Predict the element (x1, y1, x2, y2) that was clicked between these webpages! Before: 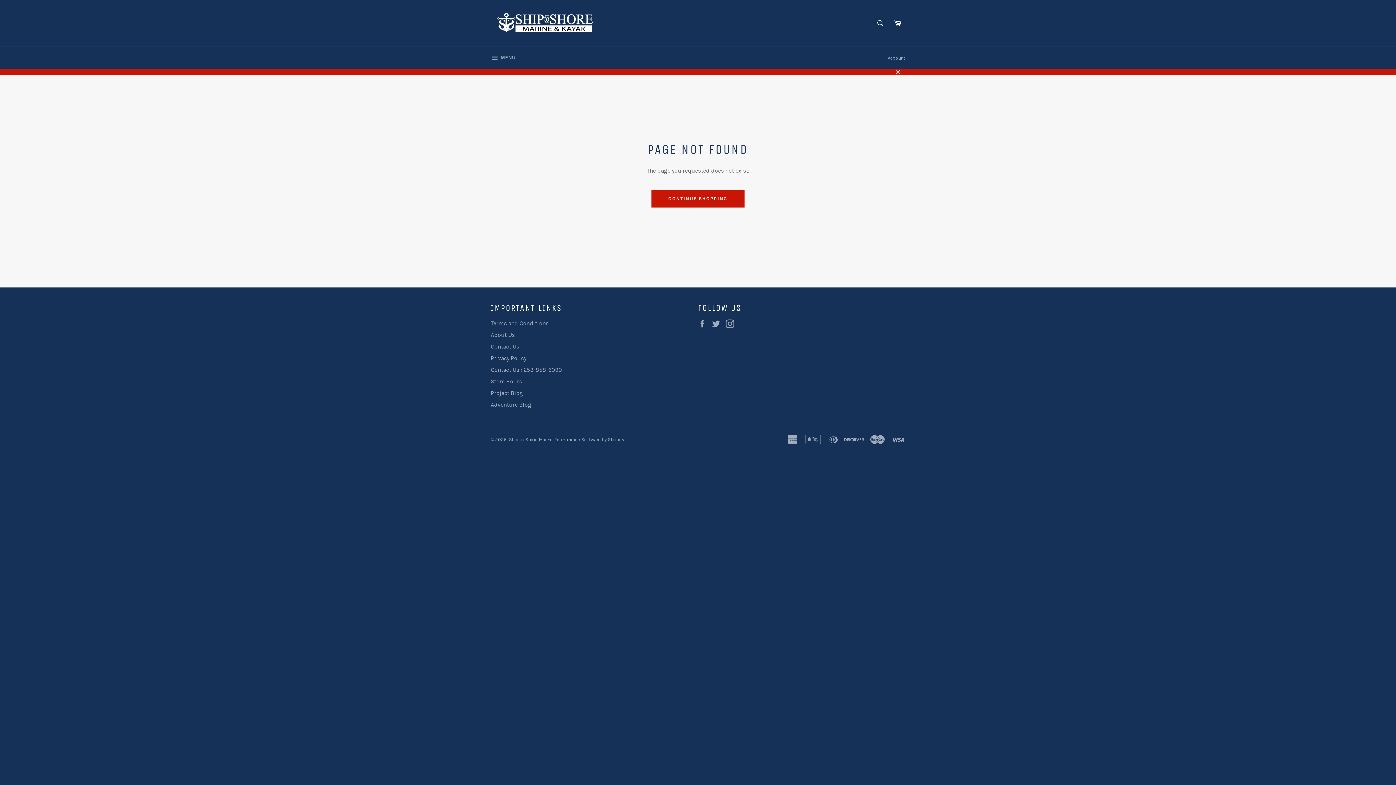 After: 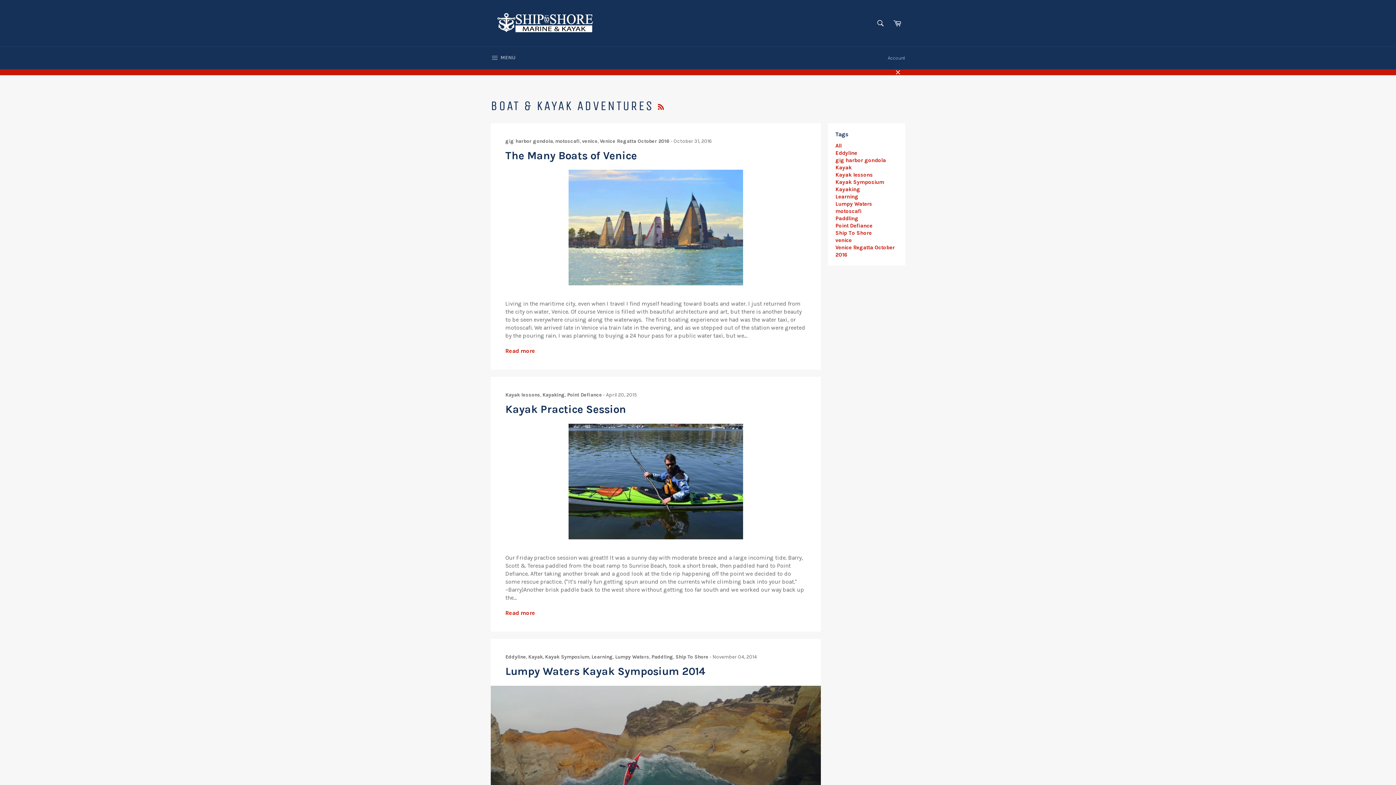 Action: label: Adventure Blog bbox: (490, 401, 531, 408)